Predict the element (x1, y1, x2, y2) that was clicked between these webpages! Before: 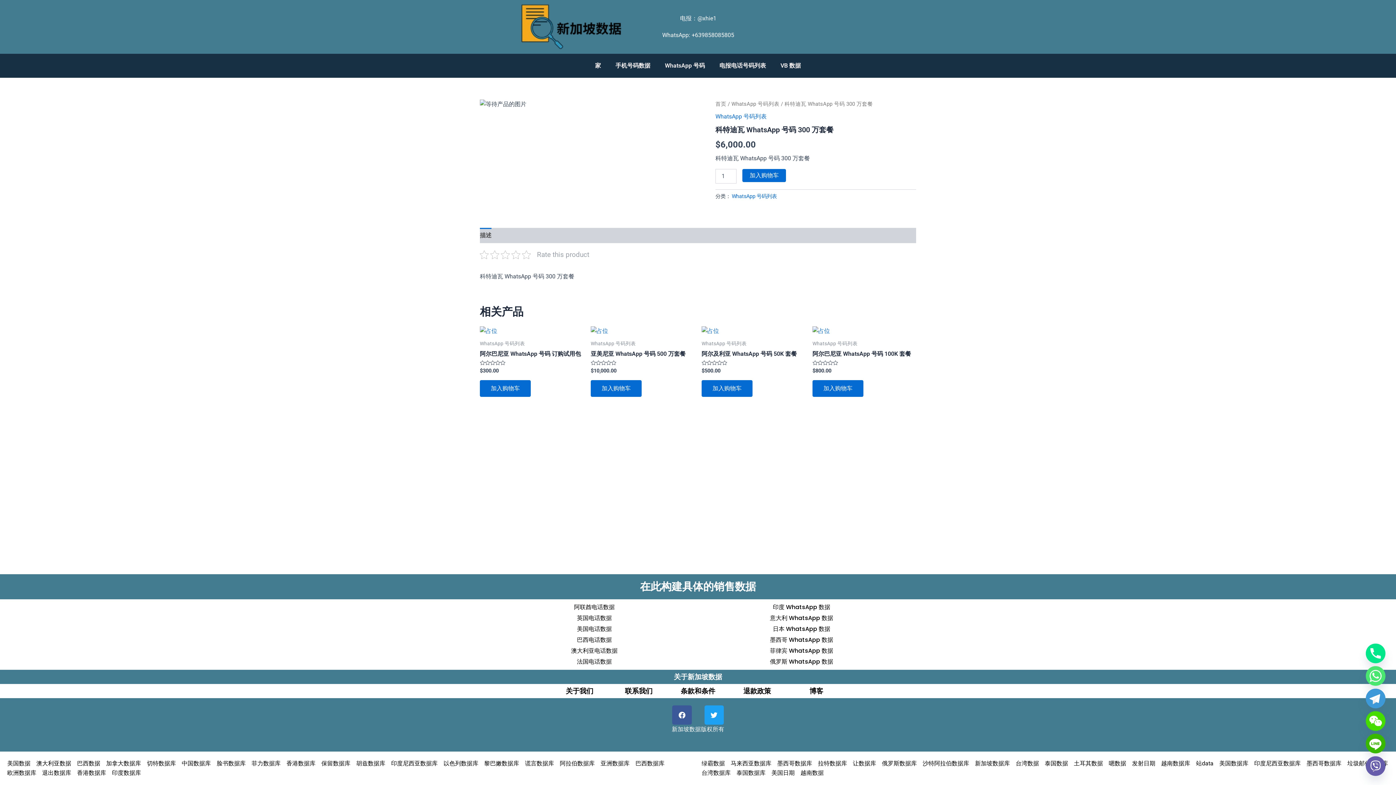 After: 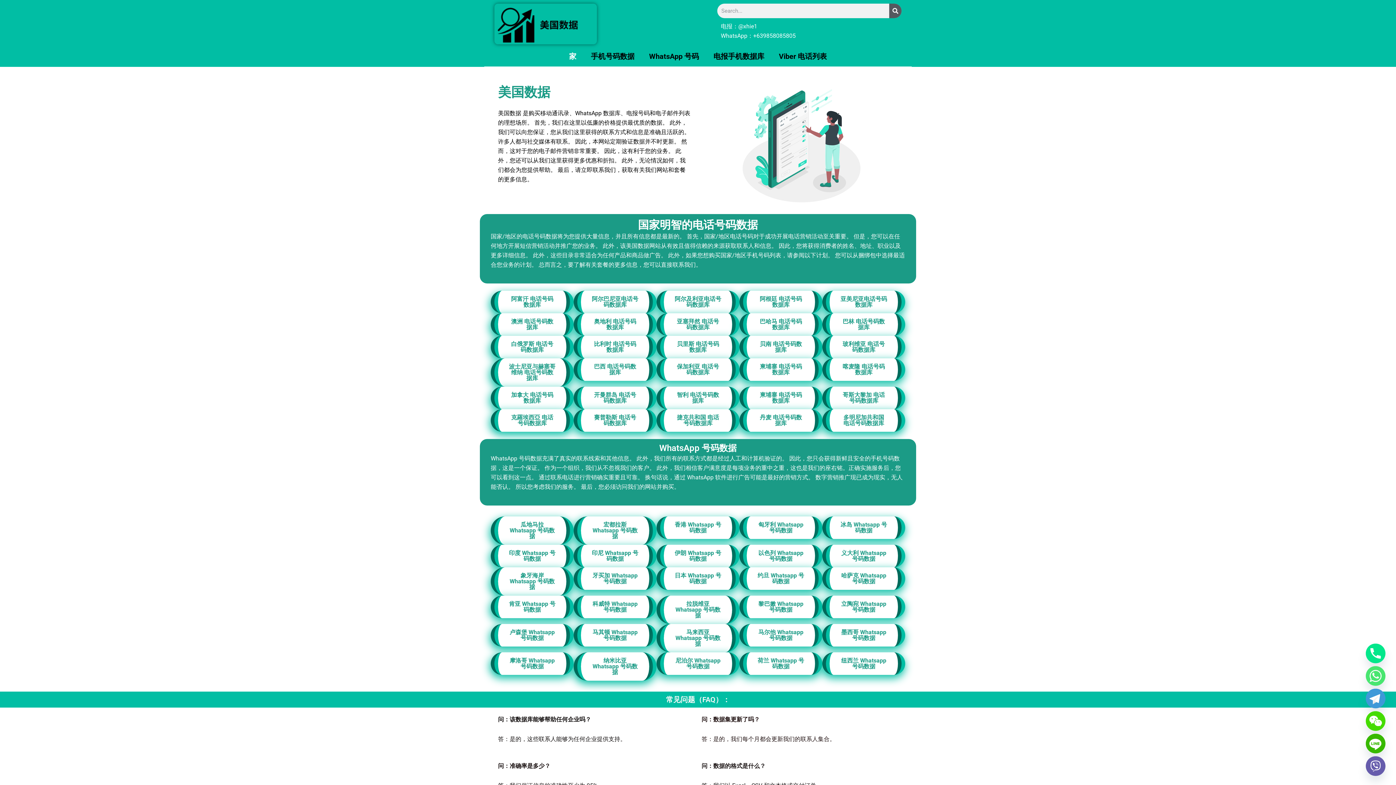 Action: label: 美国日期 bbox: (771, 768, 794, 778)